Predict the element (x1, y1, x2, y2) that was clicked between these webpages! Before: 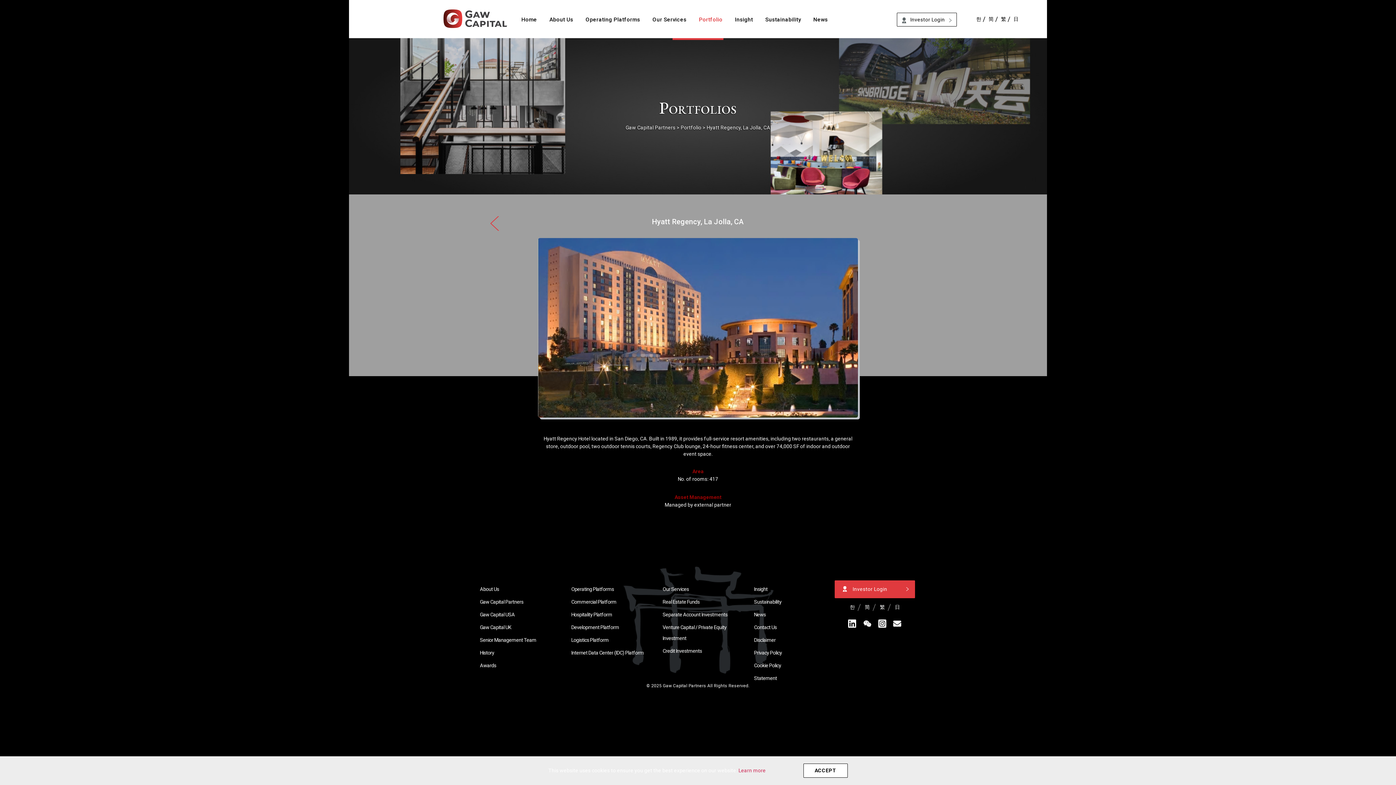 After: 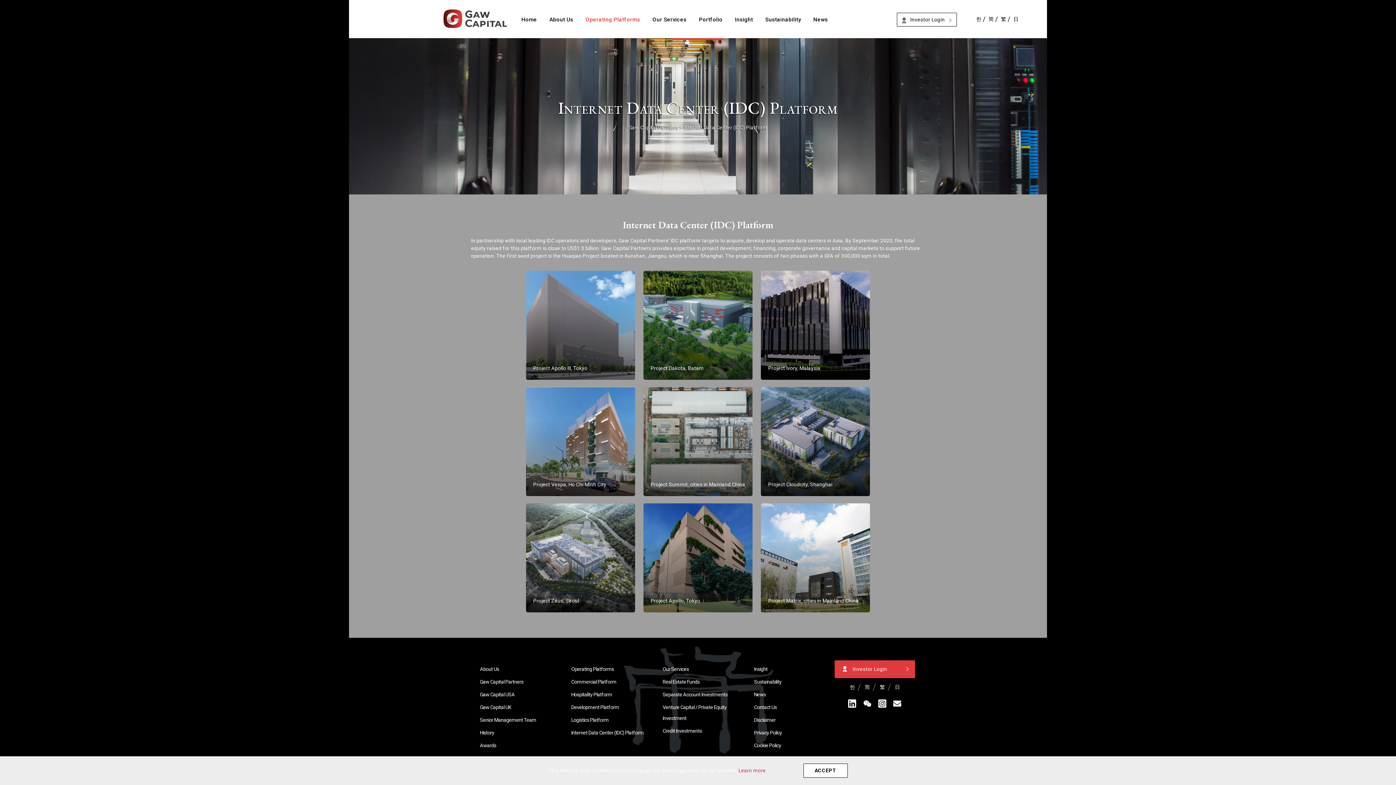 Action: bbox: (571, 650, 644, 656) label: Internet Data Center (IDC) Platform